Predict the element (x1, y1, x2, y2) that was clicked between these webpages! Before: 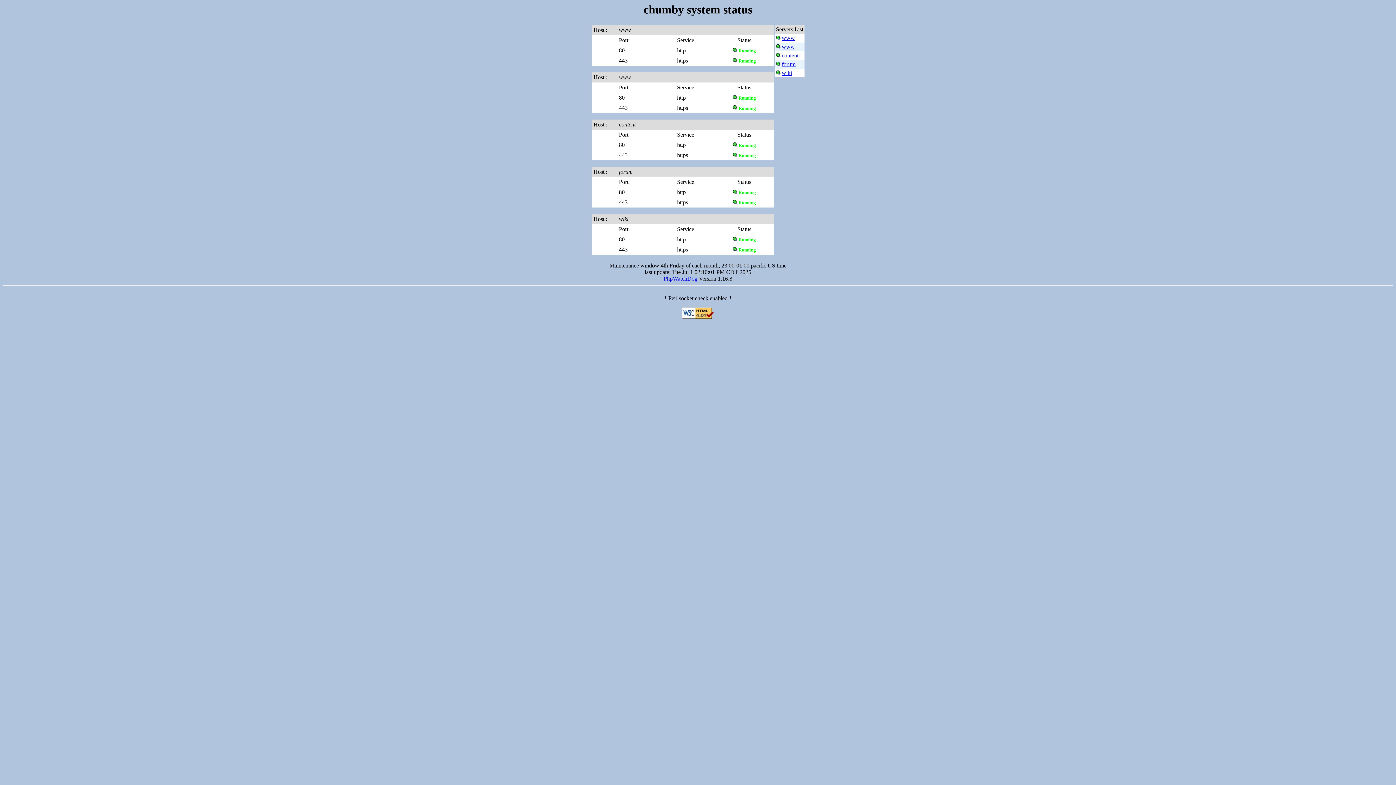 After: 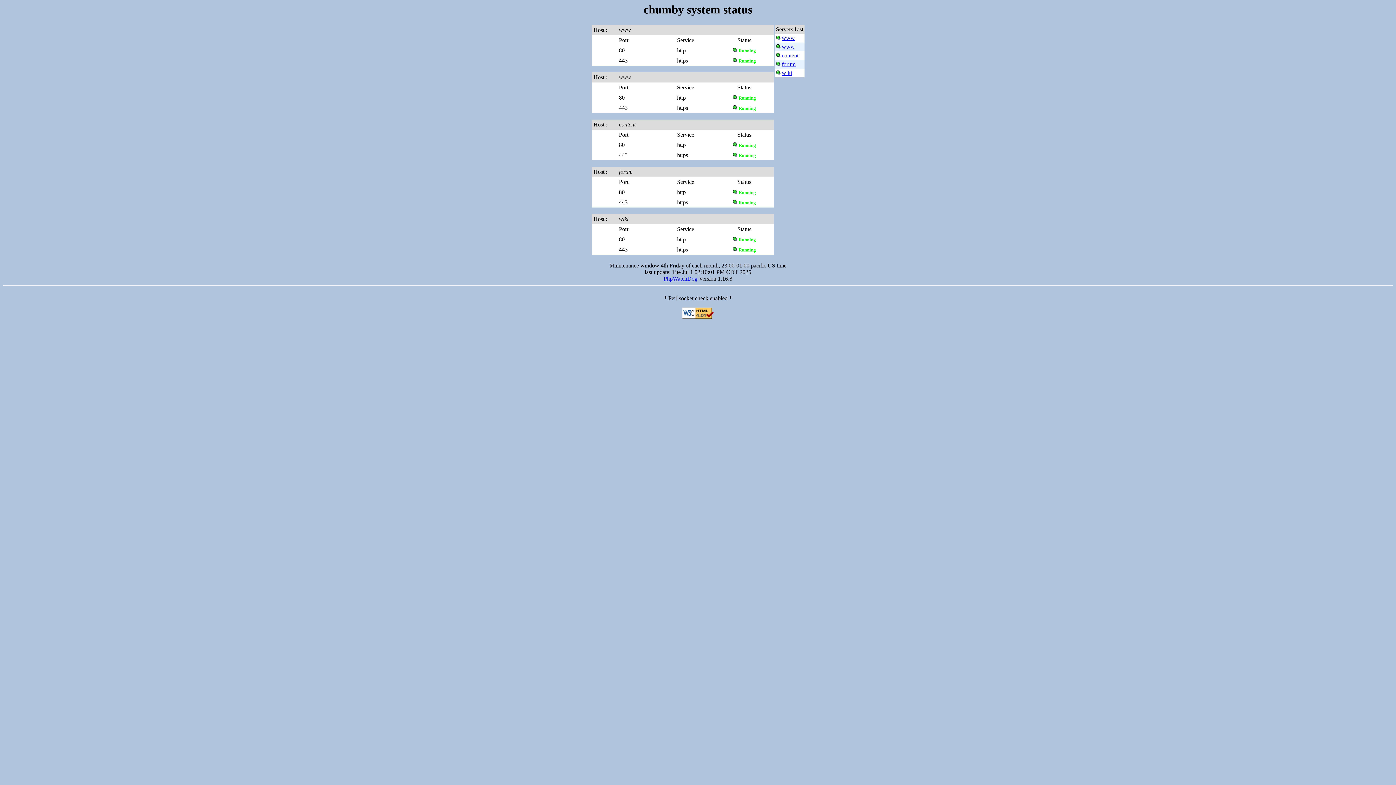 Action: bbox: (619, 27, 631, 33) label: www